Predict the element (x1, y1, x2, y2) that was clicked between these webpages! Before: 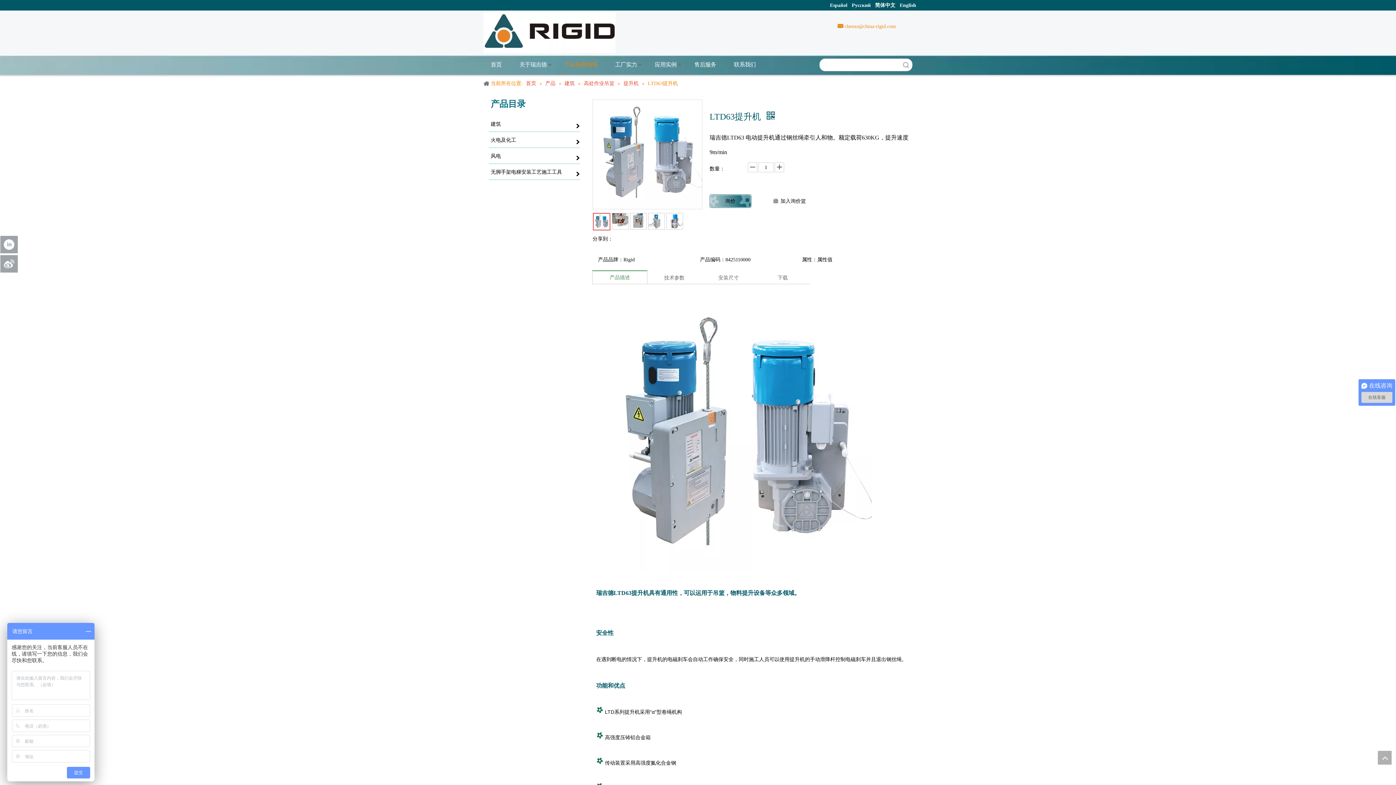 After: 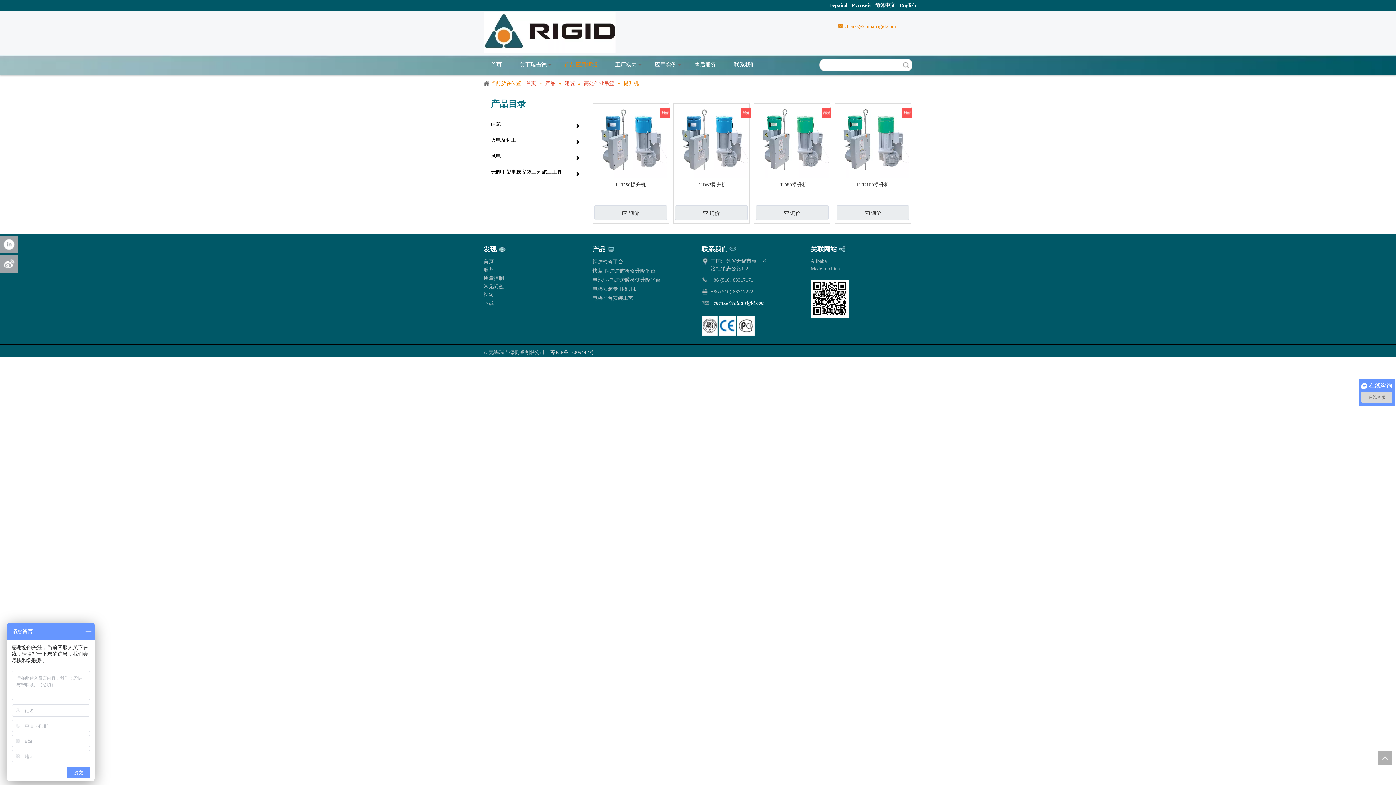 Action: bbox: (623, 80, 640, 86) label: 提升机 